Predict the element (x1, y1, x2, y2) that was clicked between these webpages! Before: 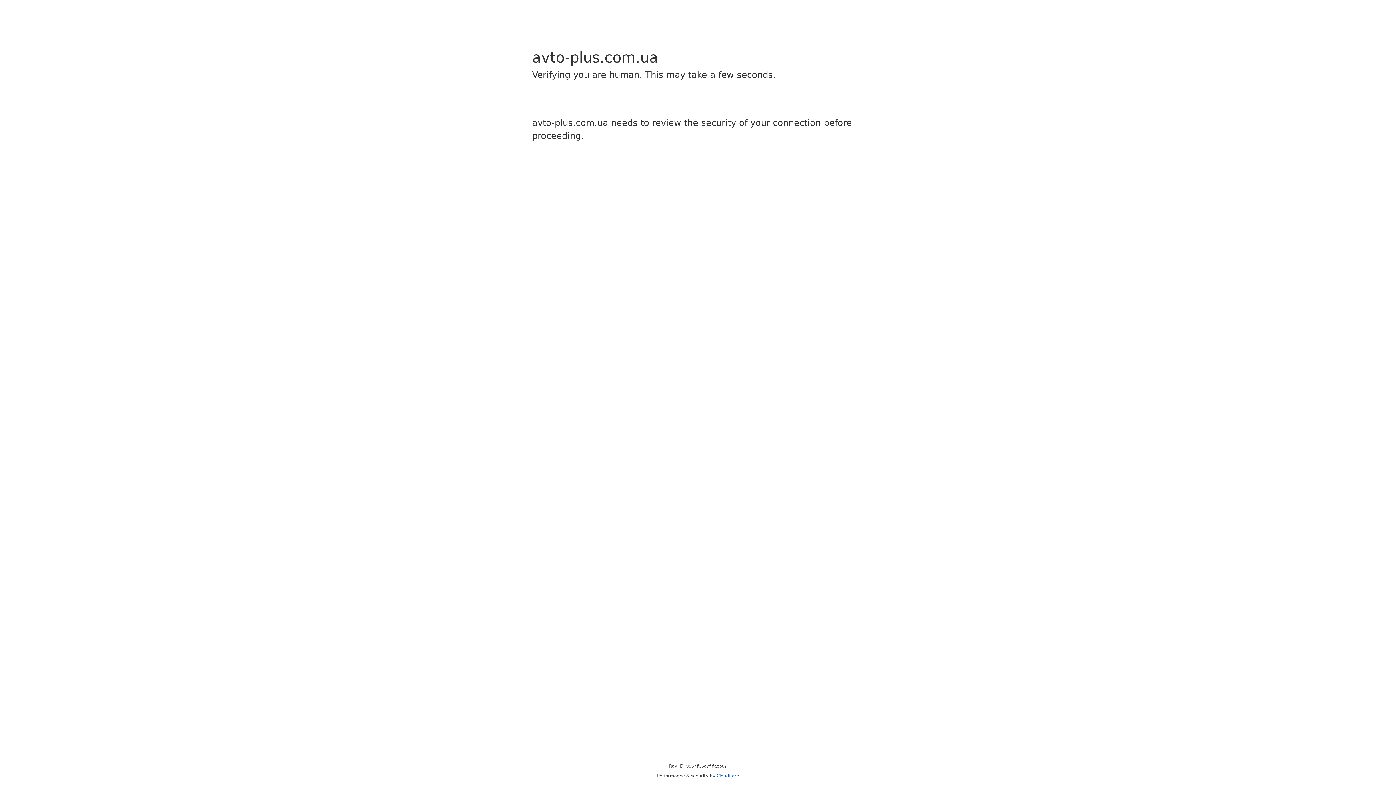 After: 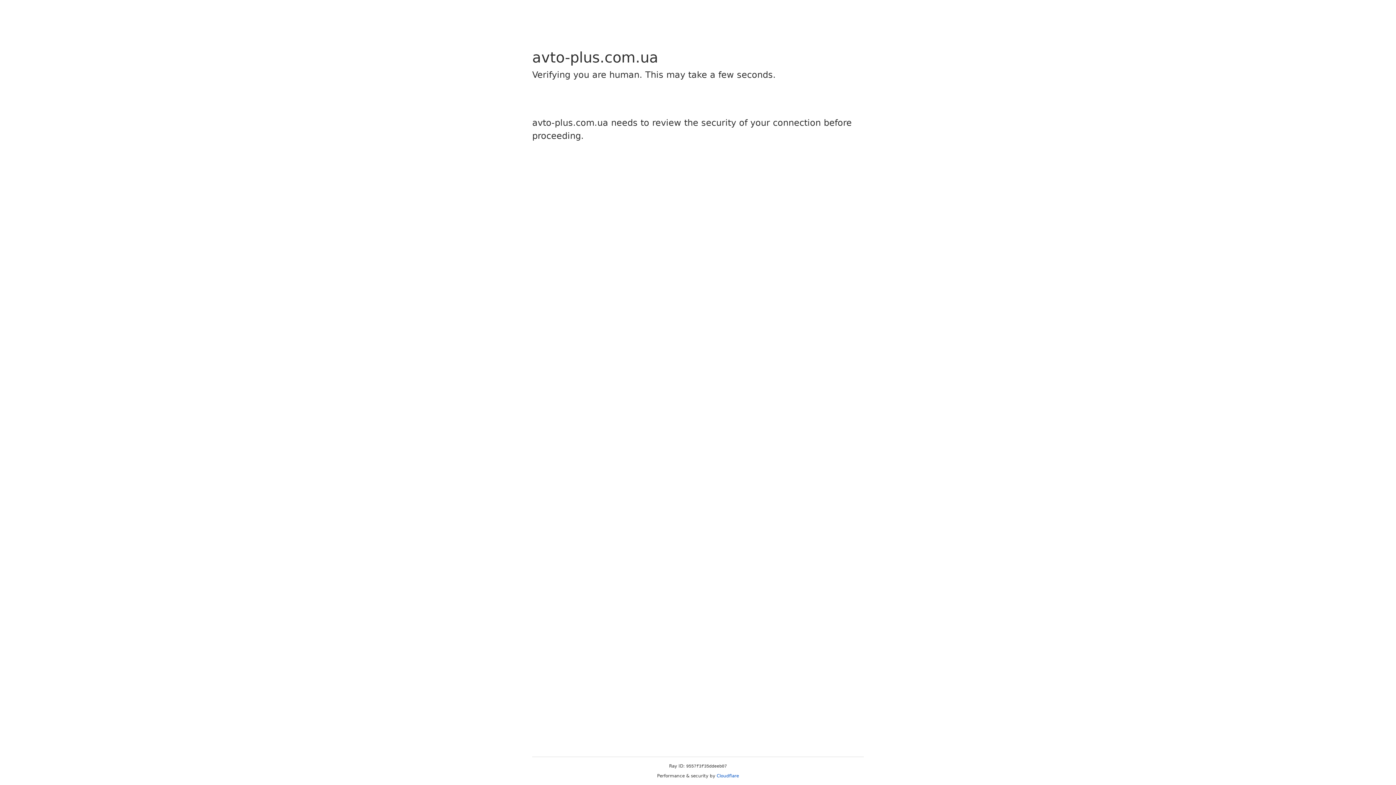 Action: label: Cloudflare bbox: (716, 773, 739, 778)